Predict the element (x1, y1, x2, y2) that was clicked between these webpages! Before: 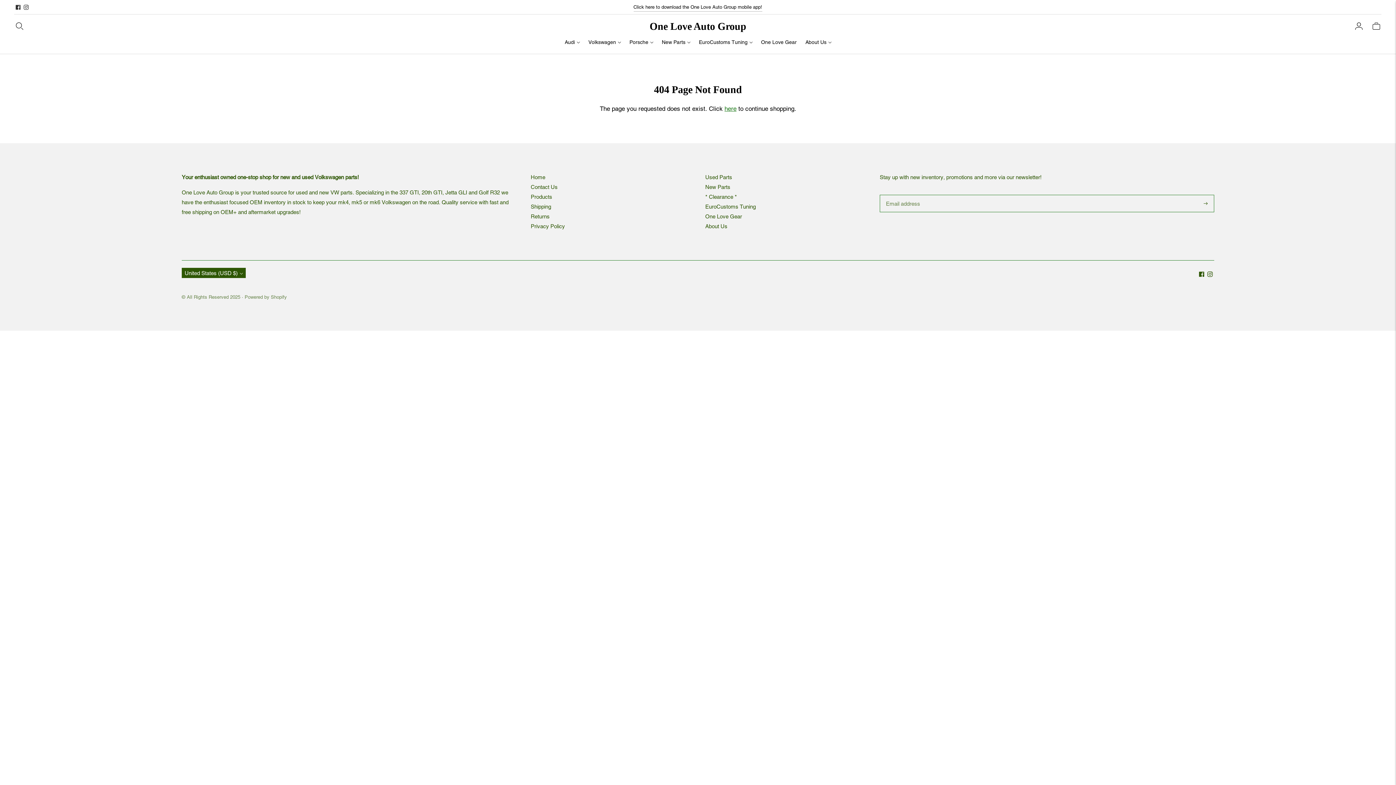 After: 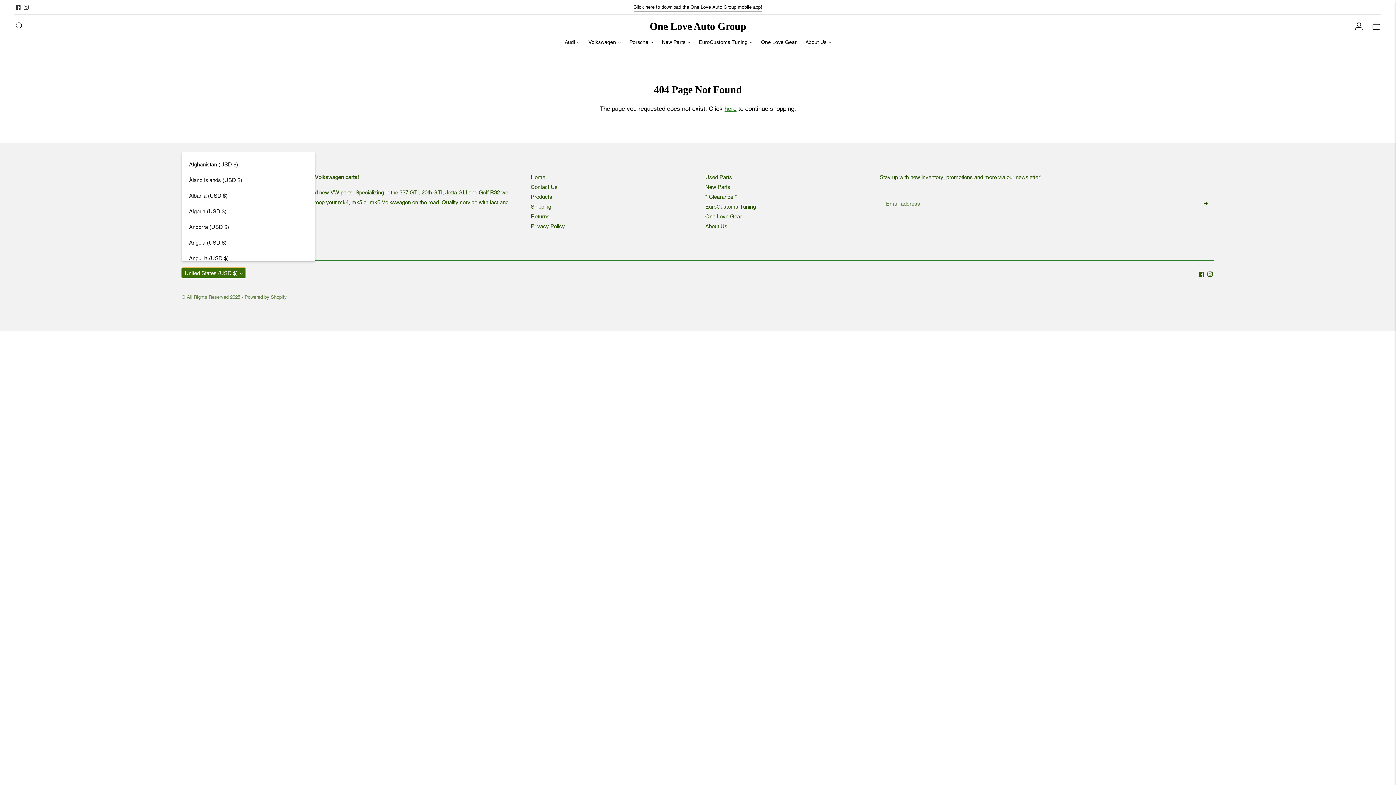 Action: label: United States (USD $) bbox: (181, 268, 245, 278)